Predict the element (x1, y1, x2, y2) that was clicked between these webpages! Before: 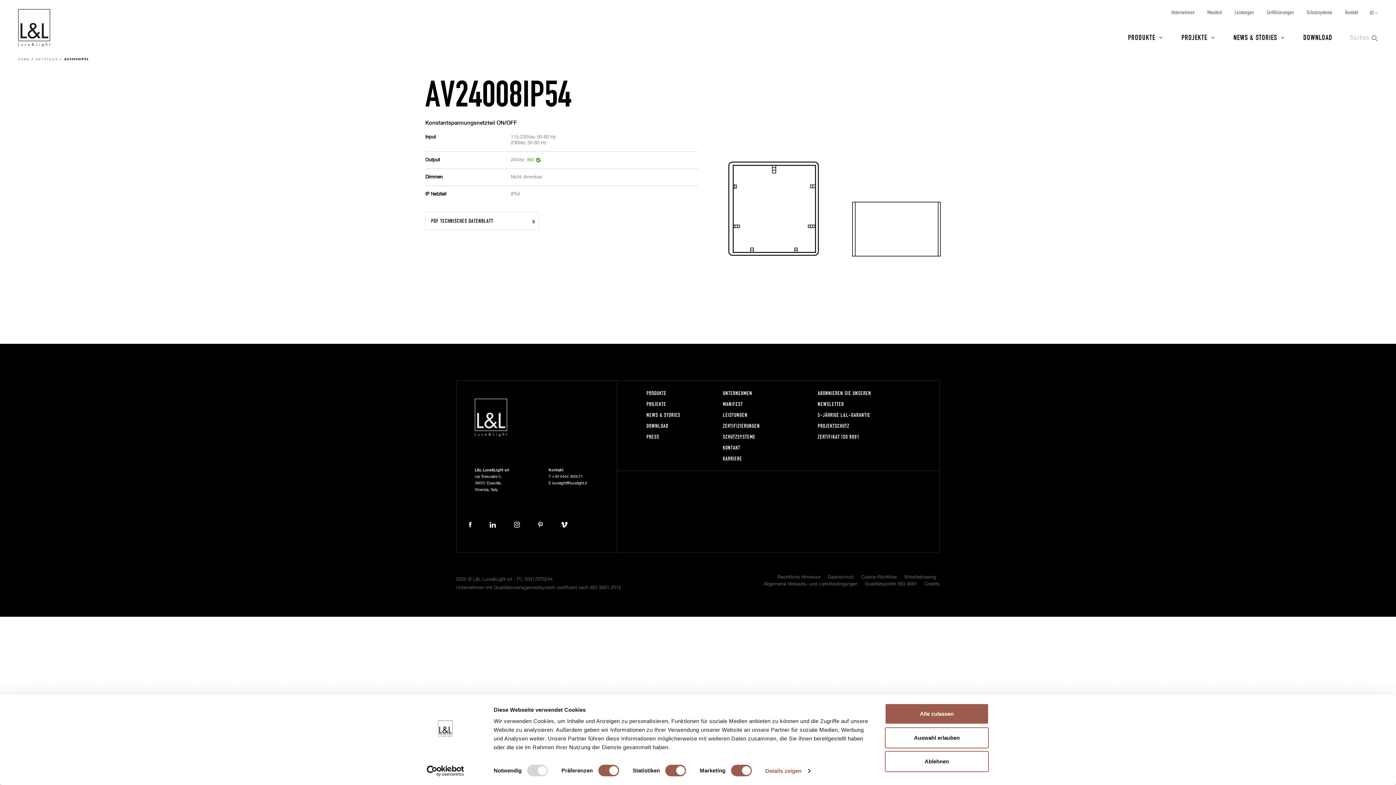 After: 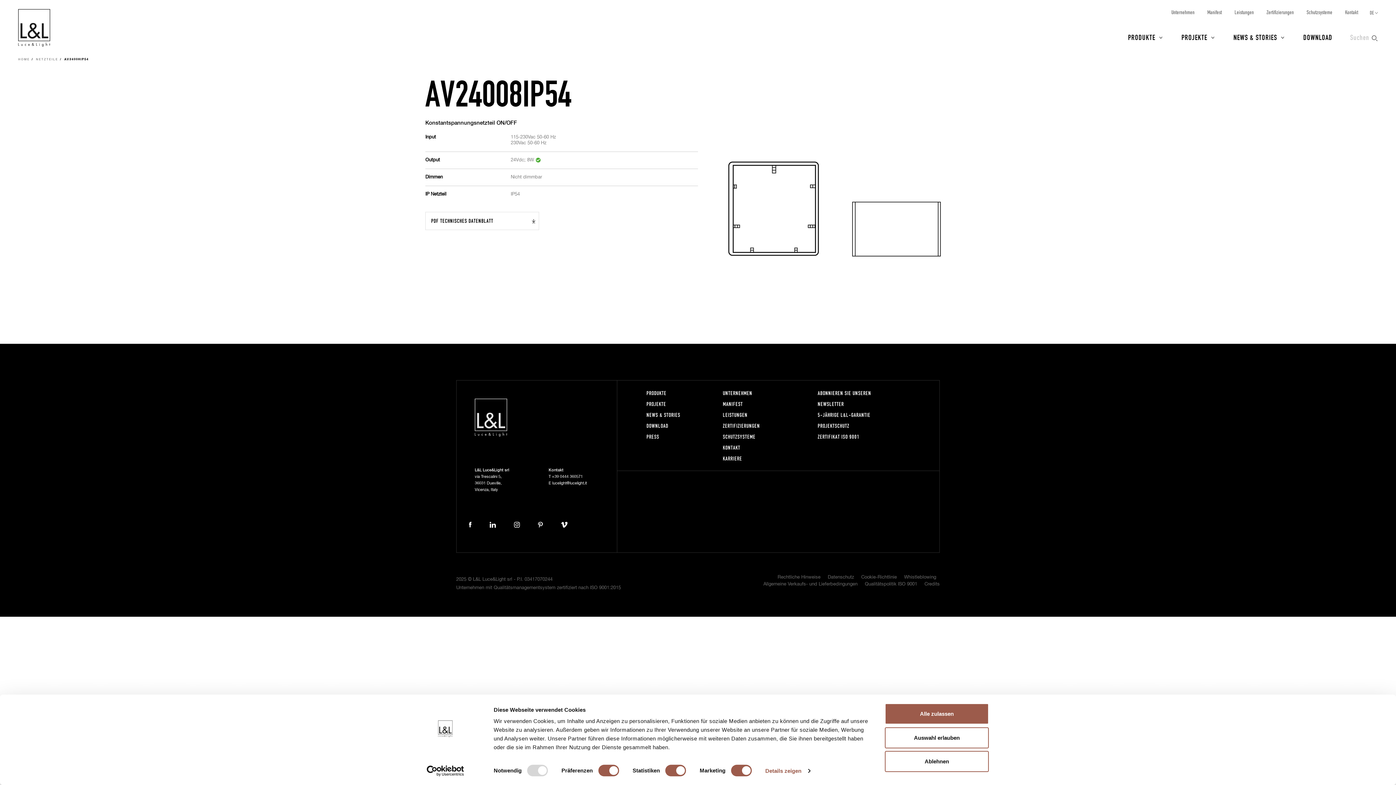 Action: bbox: (534, 518, 546, 532)